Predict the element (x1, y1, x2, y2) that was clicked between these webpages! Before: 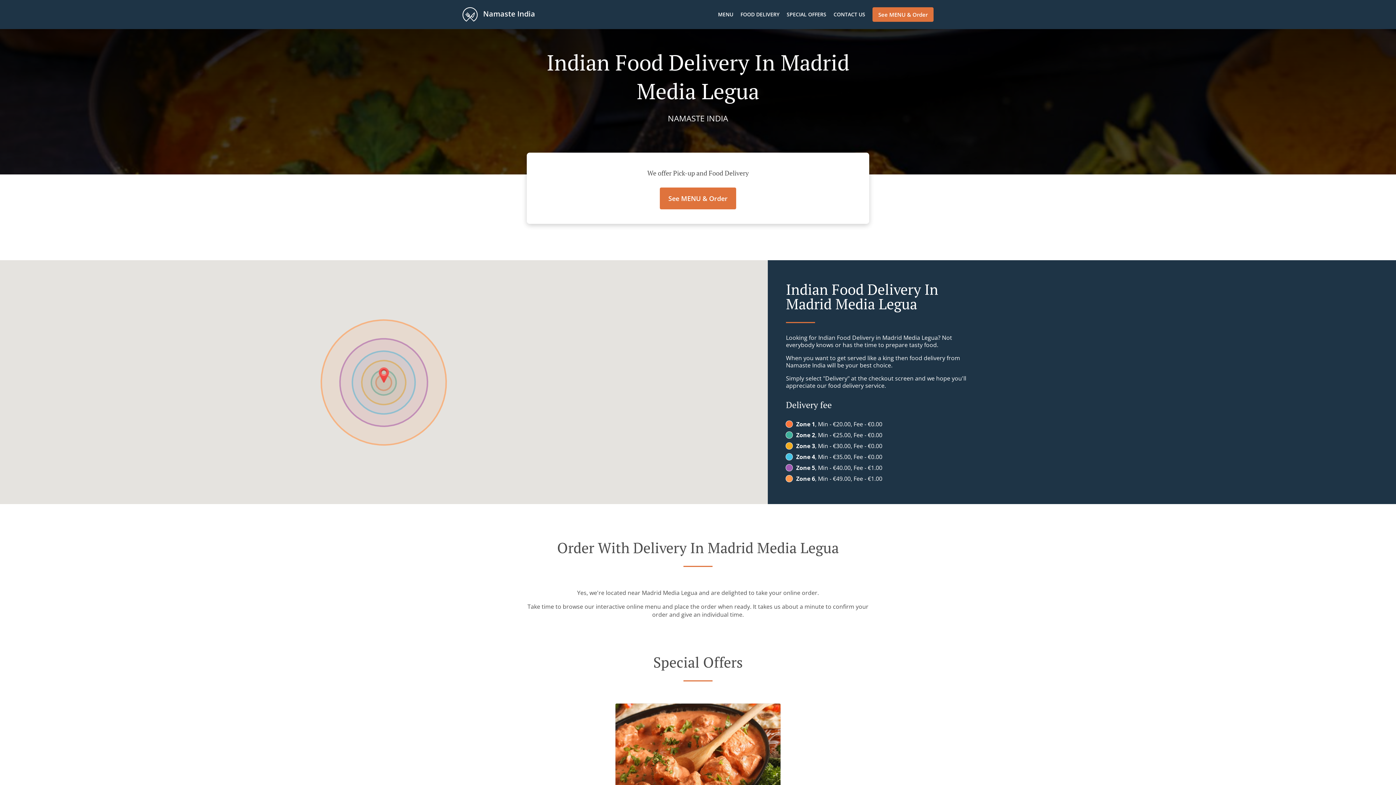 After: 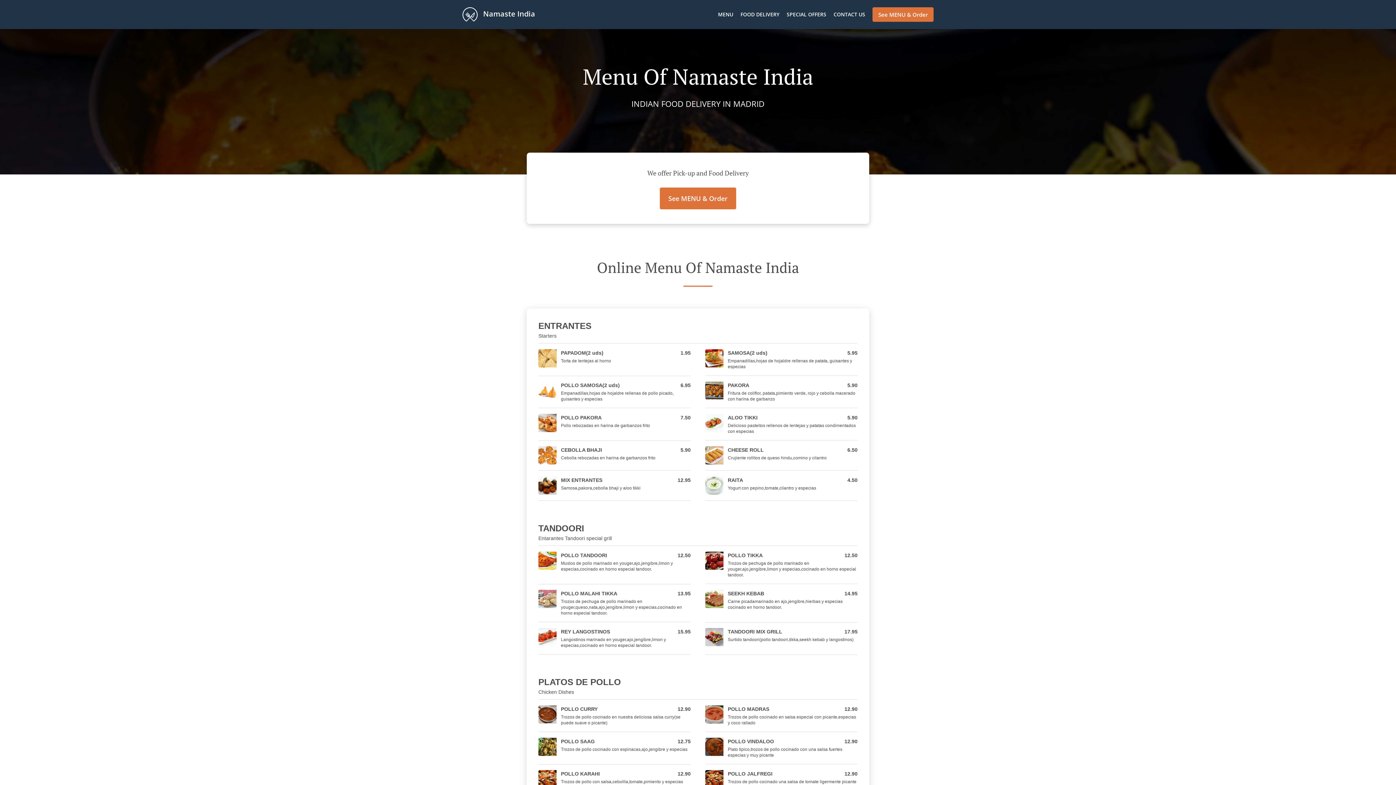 Action: bbox: (718, 10, 733, 17) label: MENU